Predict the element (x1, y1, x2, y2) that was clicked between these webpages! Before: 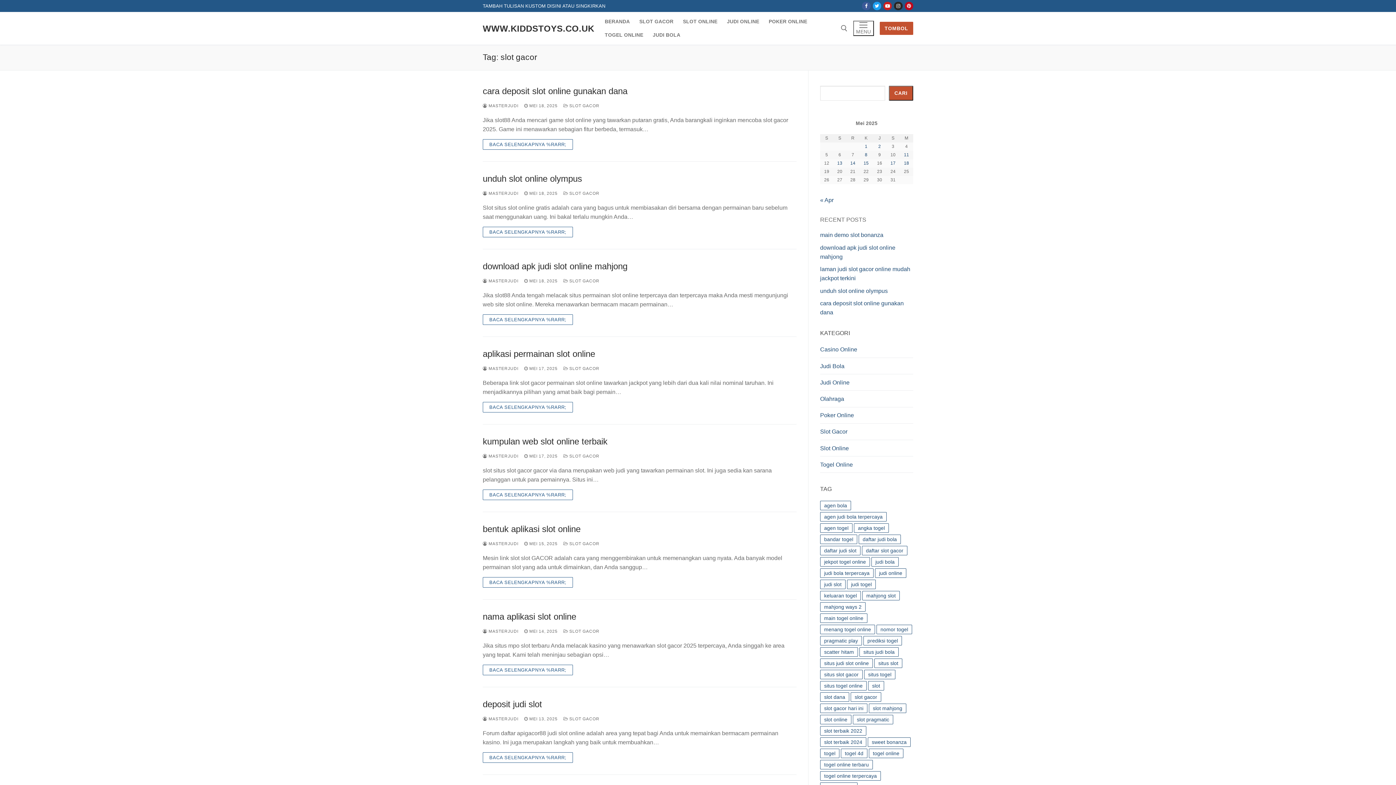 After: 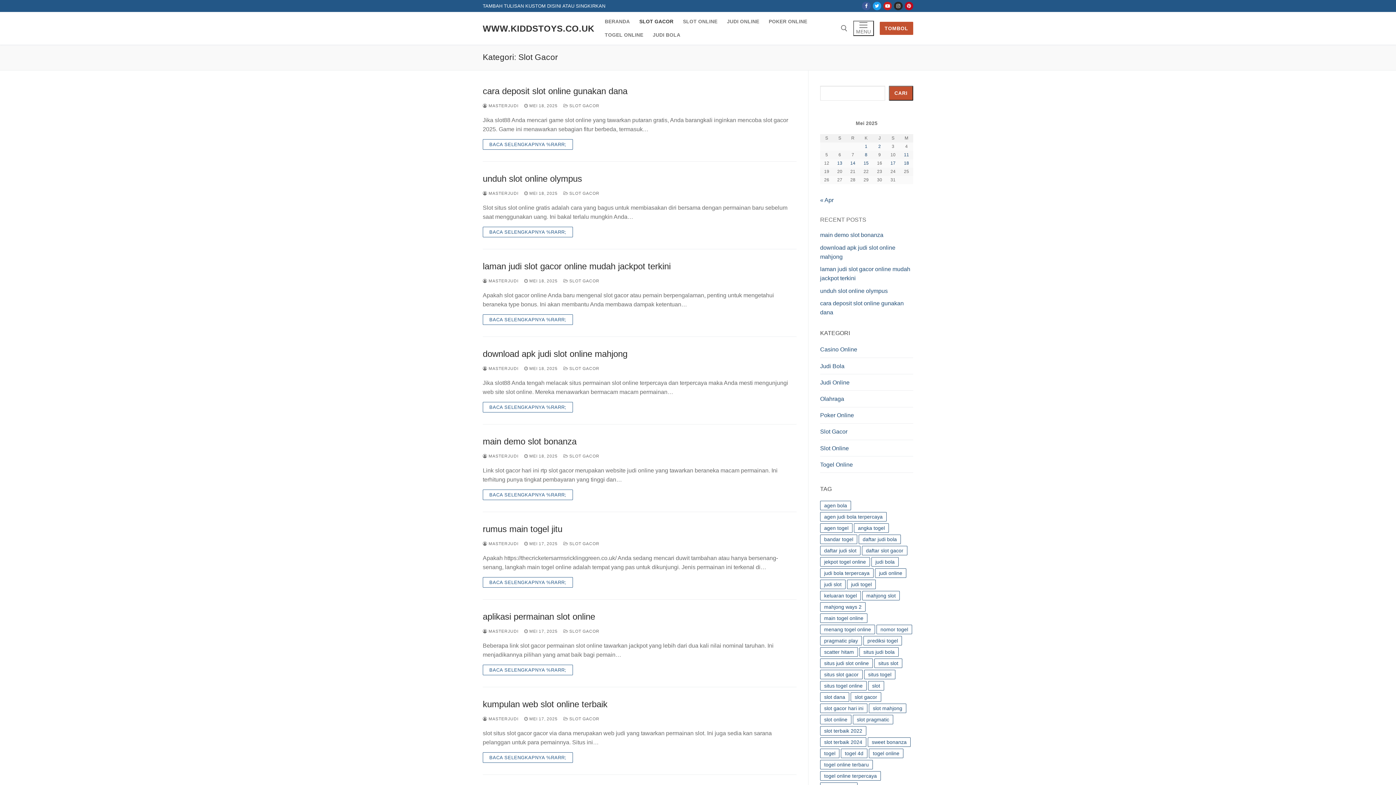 Action: bbox: (563, 717, 599, 721) label:  SLOT GACOR